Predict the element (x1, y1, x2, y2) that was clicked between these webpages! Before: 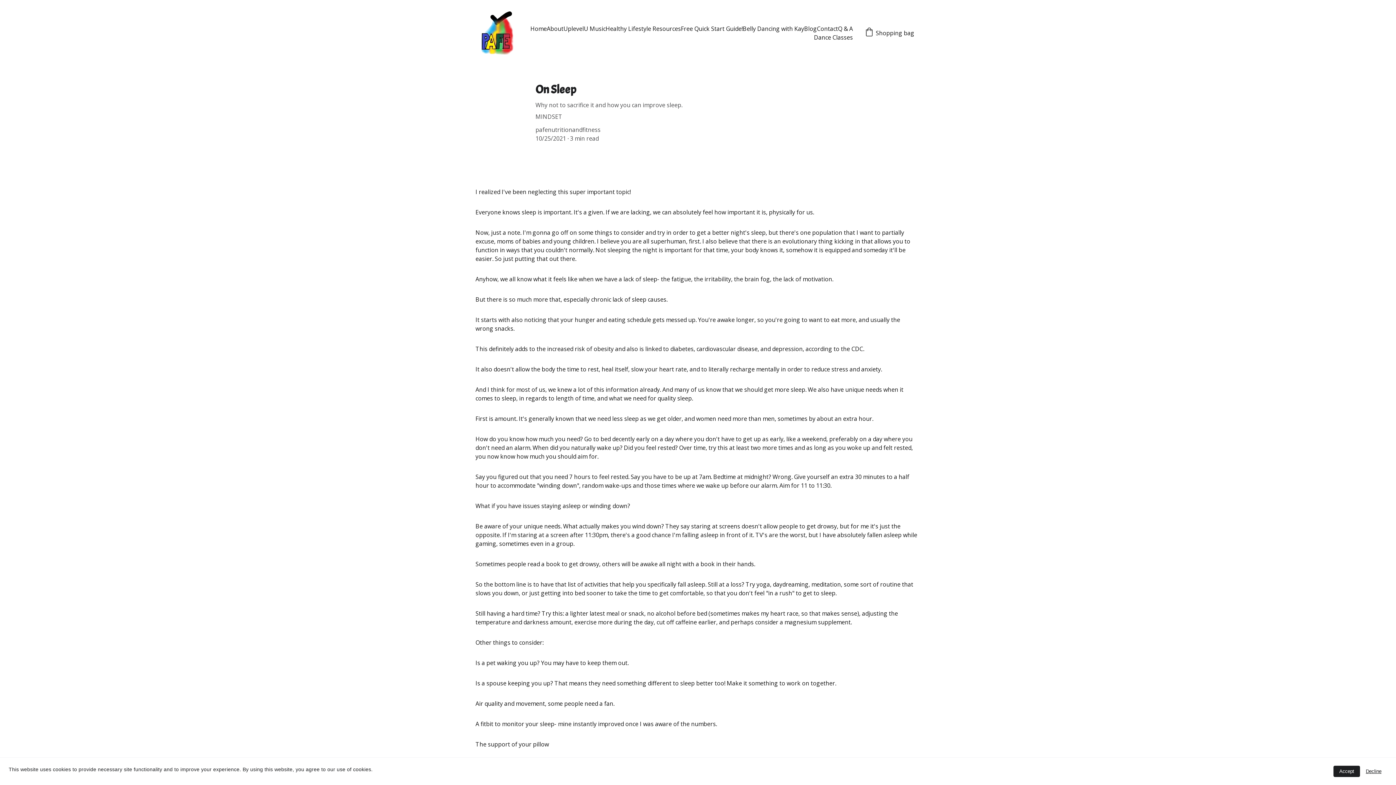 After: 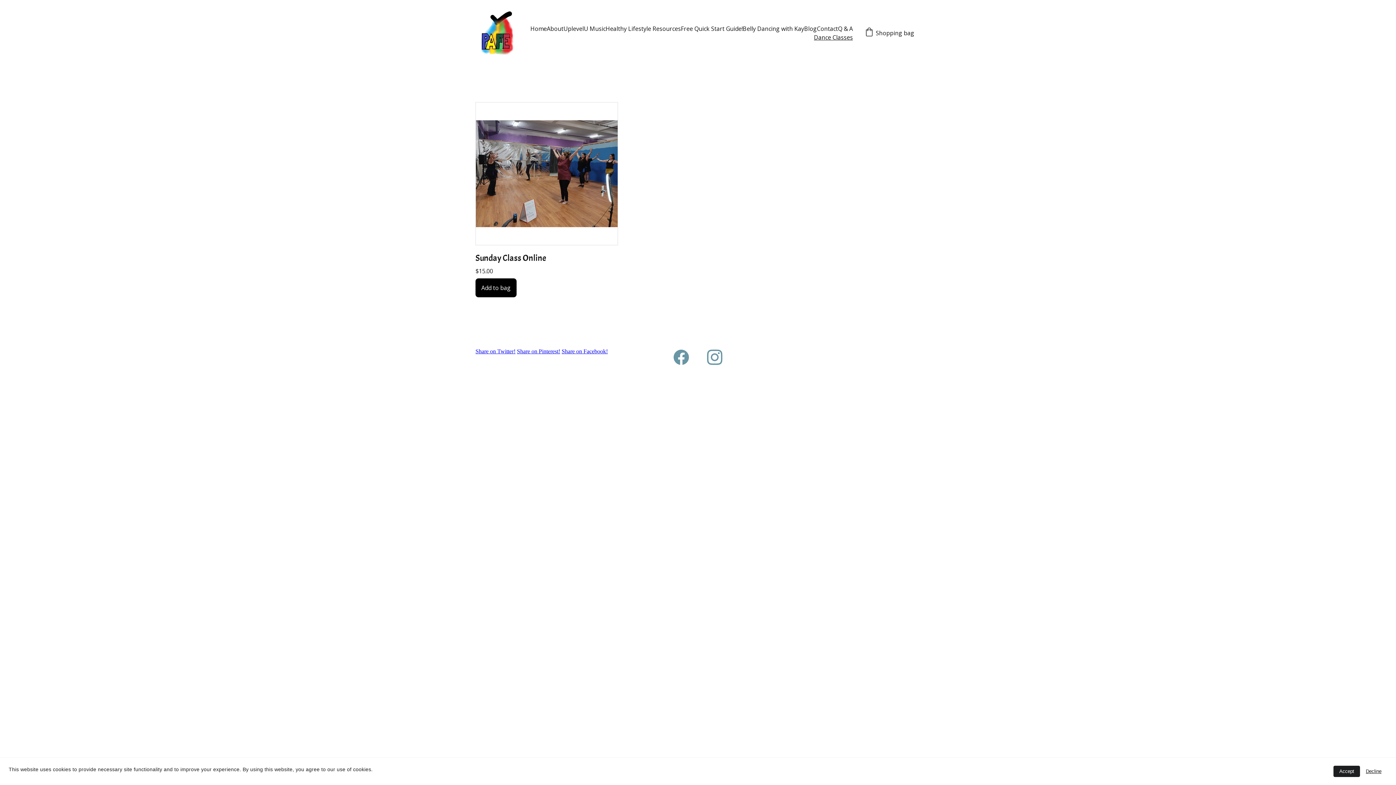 Action: label: Dance Classes bbox: (814, 32, 853, 41)